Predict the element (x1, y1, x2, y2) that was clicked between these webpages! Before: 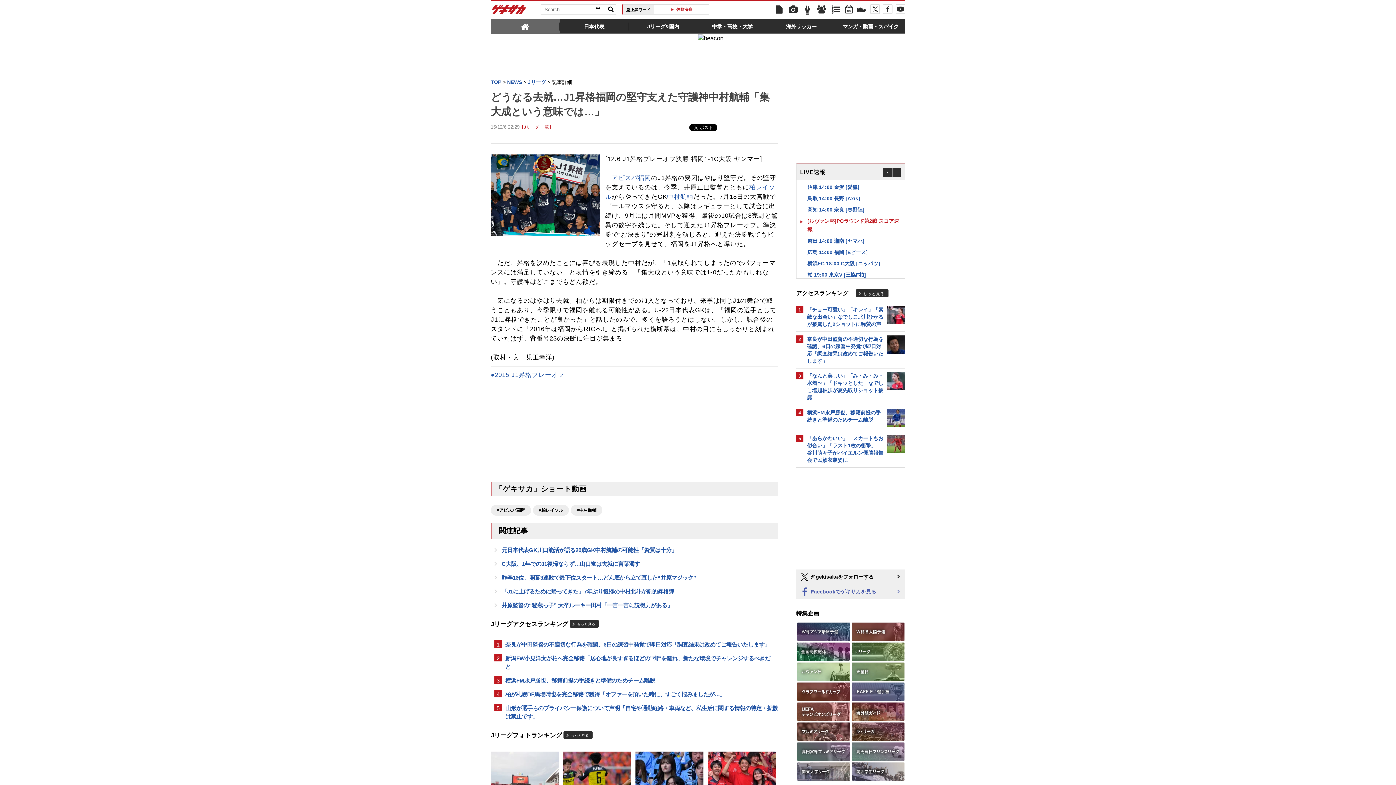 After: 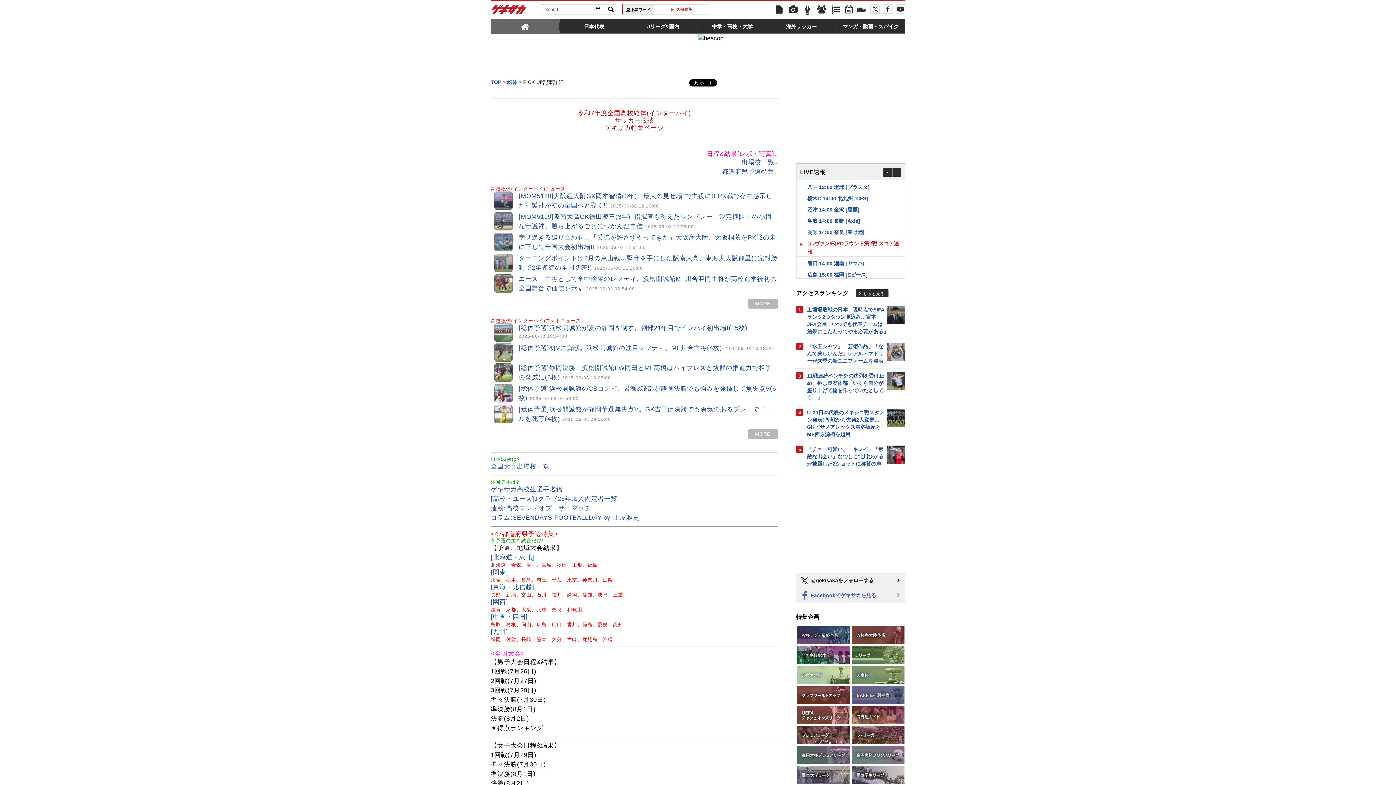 Action: bbox: (796, 642, 850, 661)